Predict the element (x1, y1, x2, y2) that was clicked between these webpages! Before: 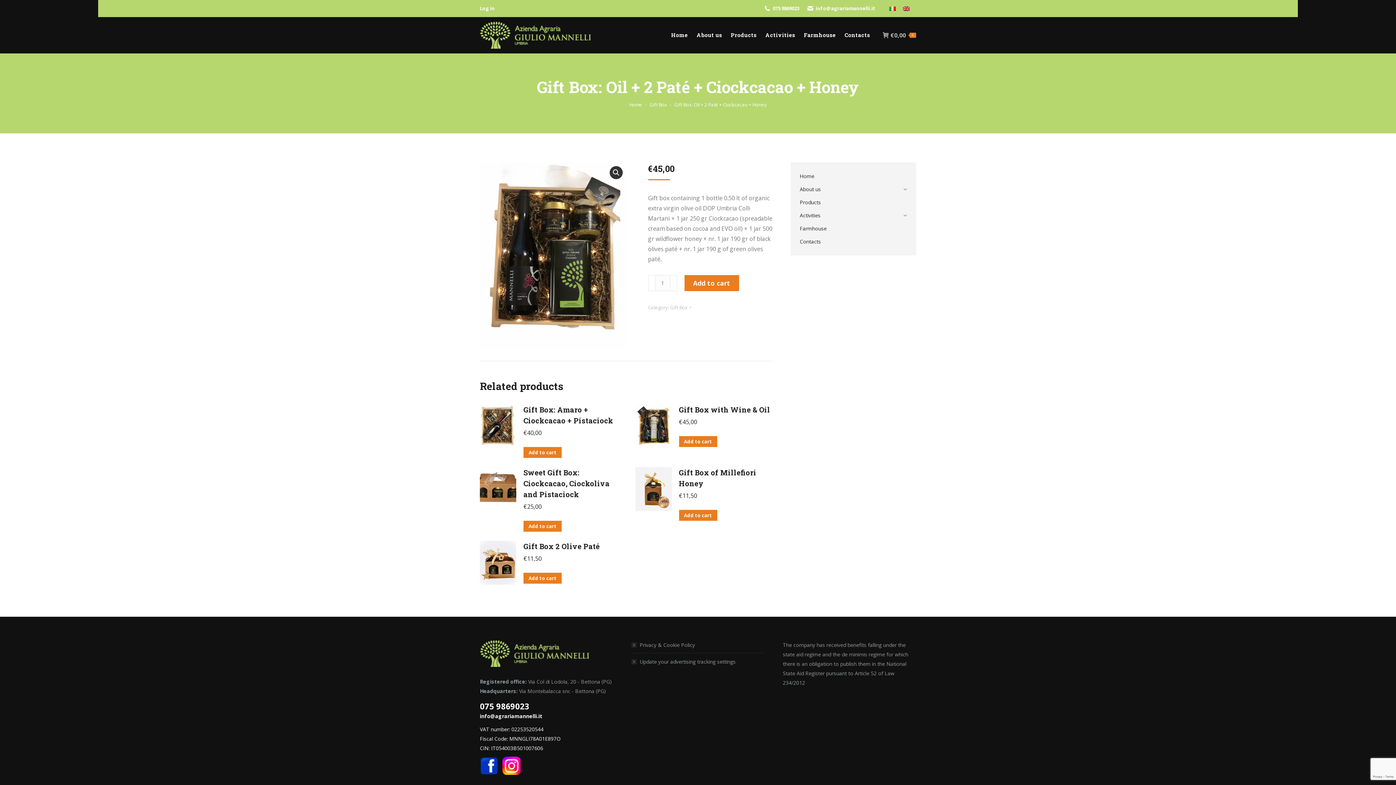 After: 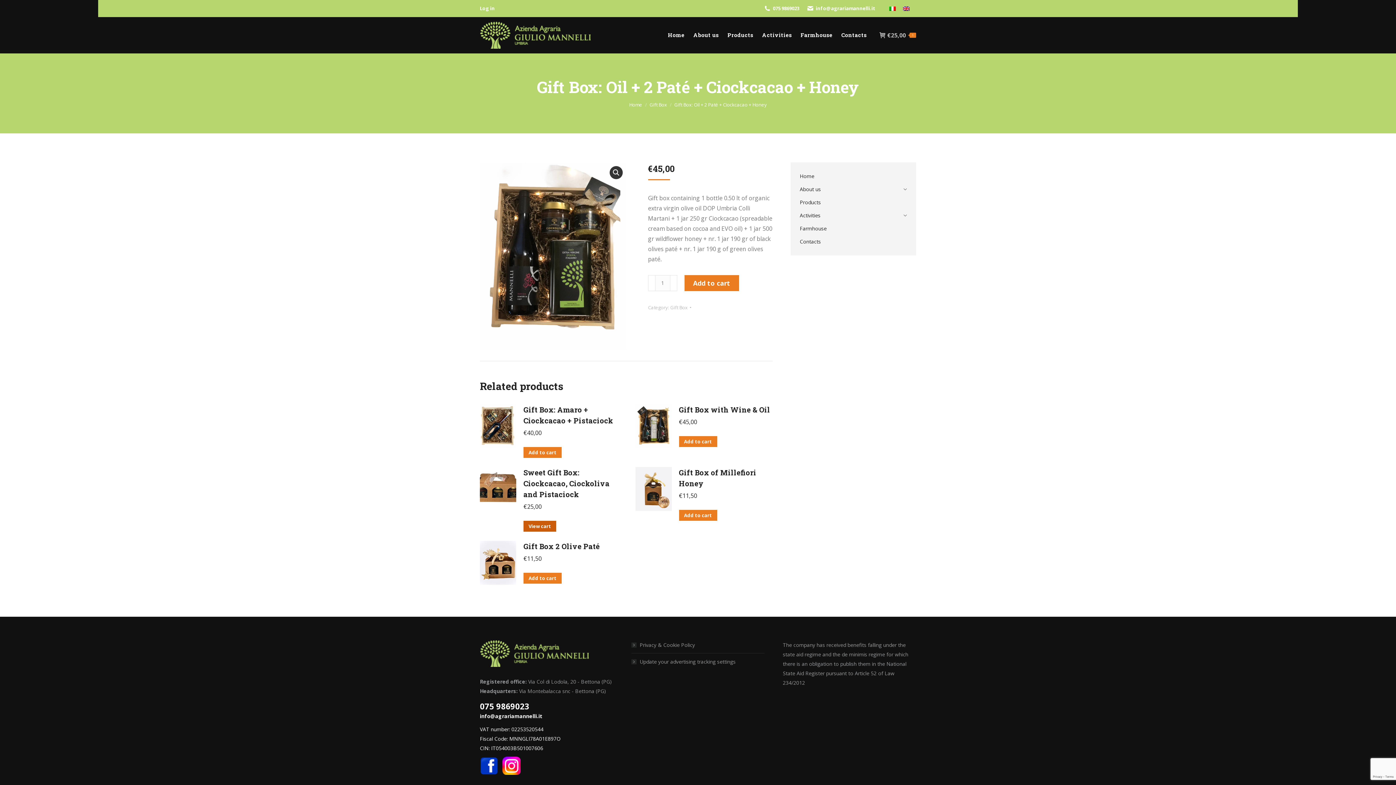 Action: bbox: (523, 521, 561, 531) label: Add to cart: “Sweet Gift Box: Ciockcacao, Ciockoliva and Pistaciock”